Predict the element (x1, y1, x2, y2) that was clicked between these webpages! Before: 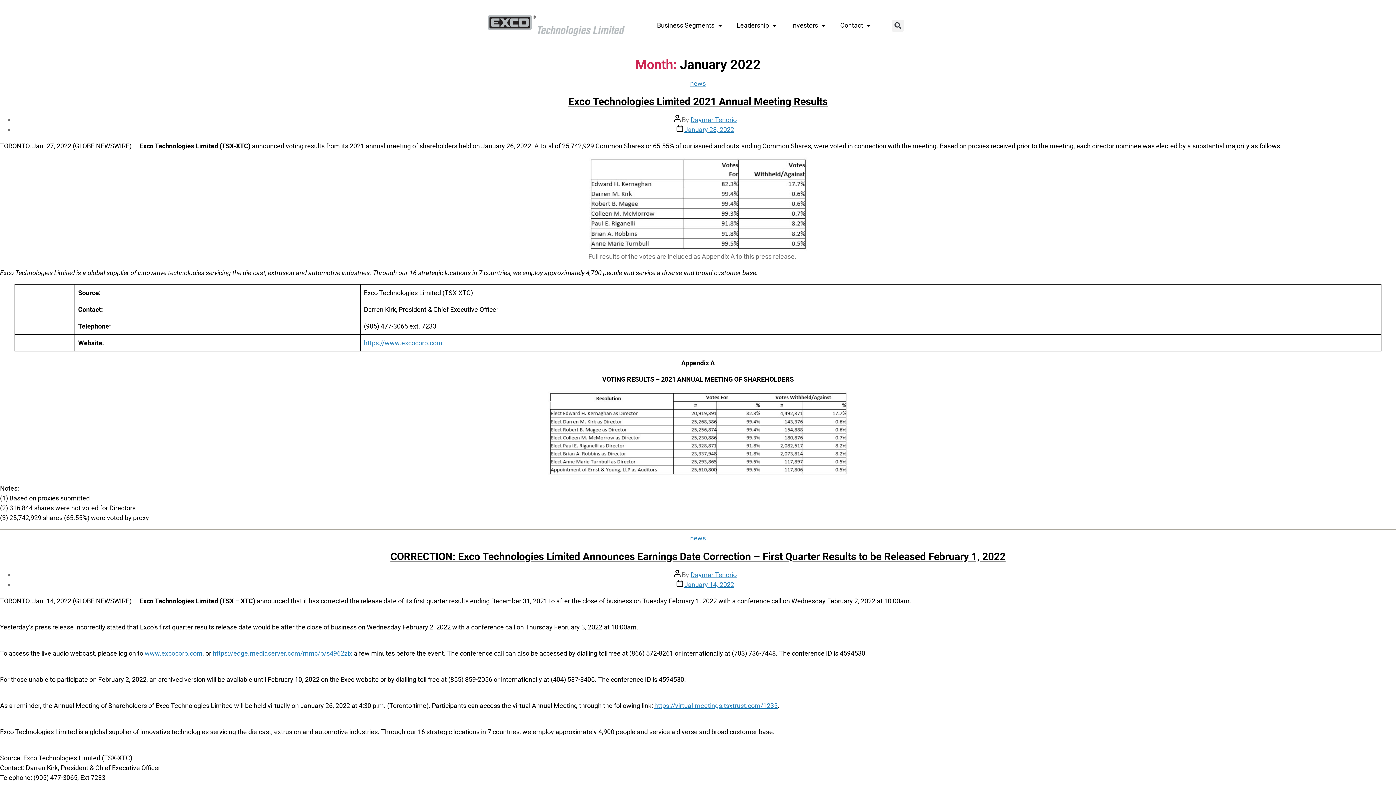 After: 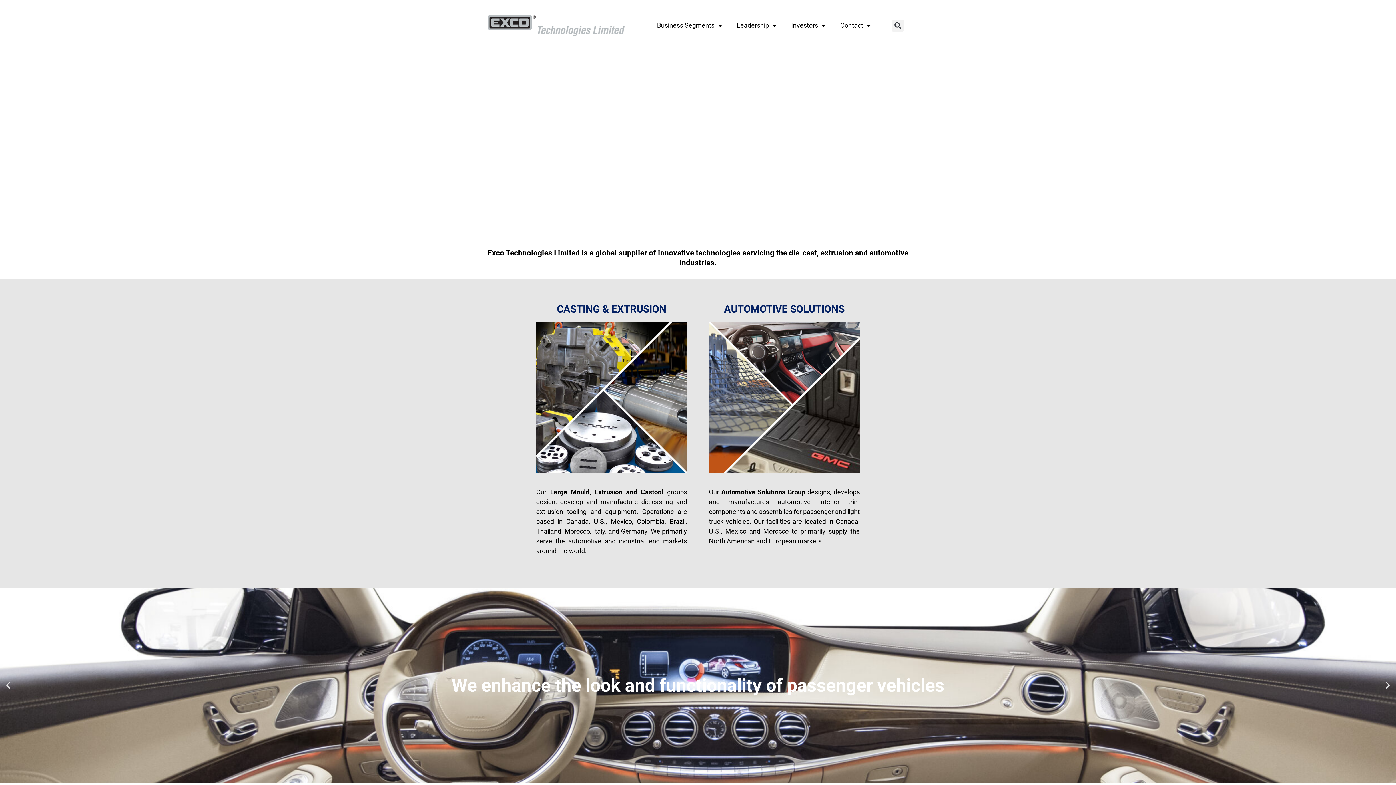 Action: bbox: (483, 10, 629, 40)